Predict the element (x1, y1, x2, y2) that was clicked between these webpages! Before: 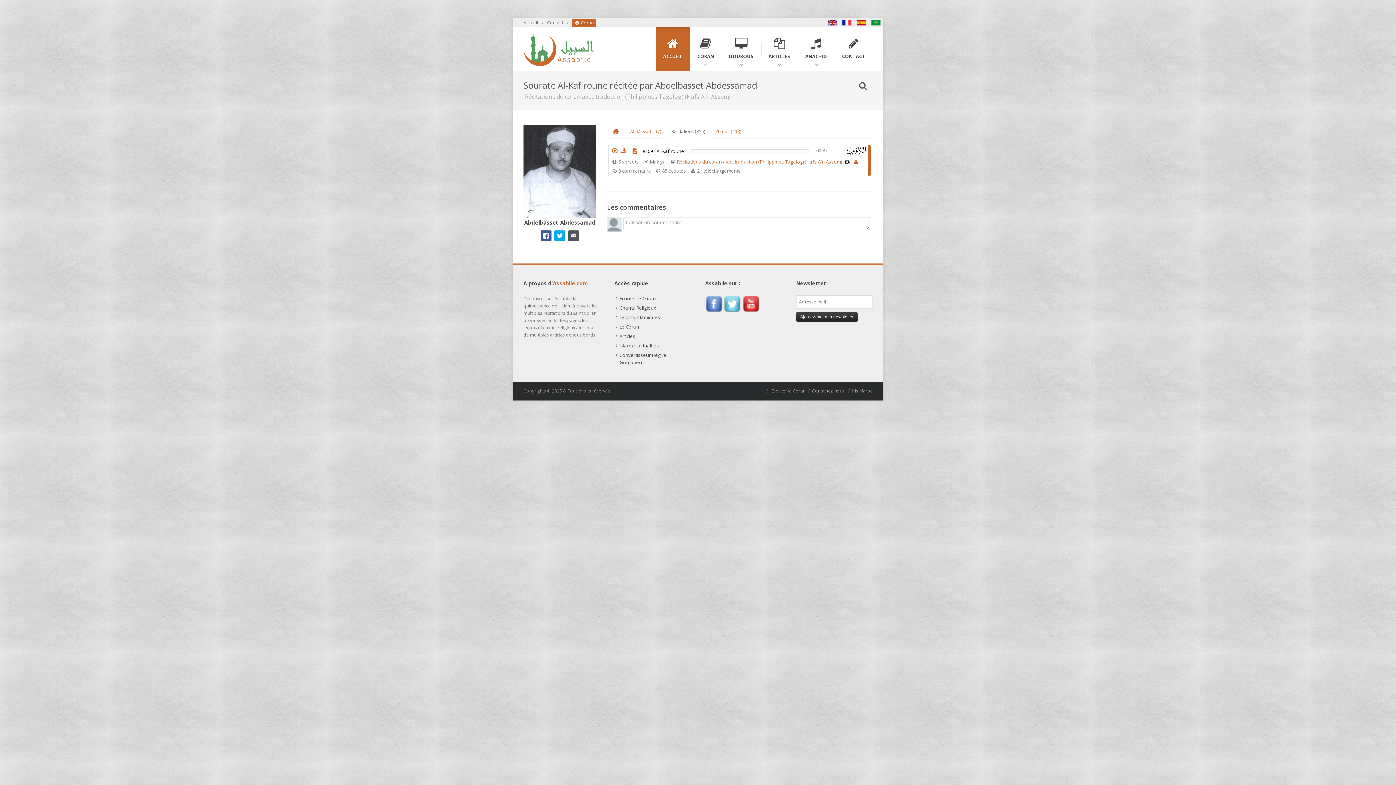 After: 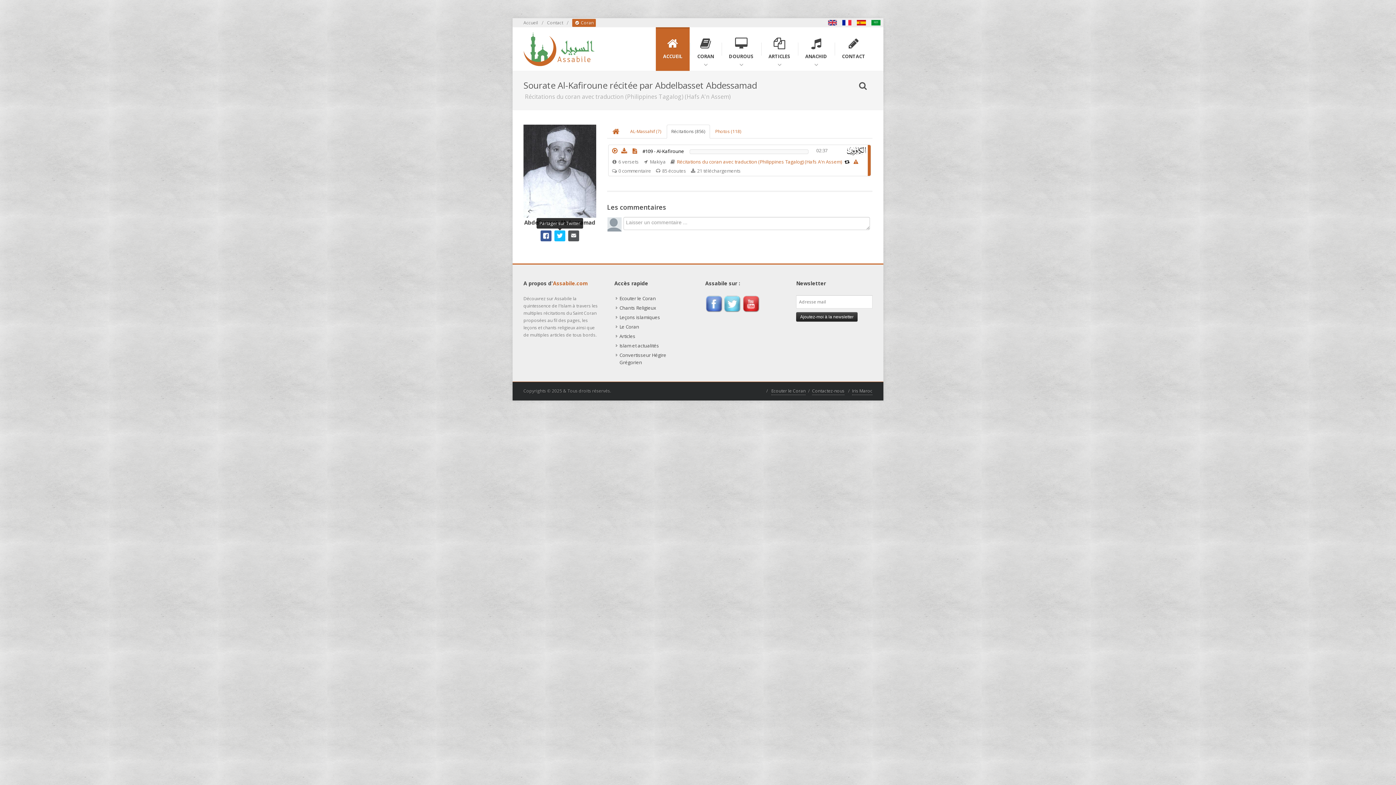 Action: bbox: (554, 230, 565, 241)